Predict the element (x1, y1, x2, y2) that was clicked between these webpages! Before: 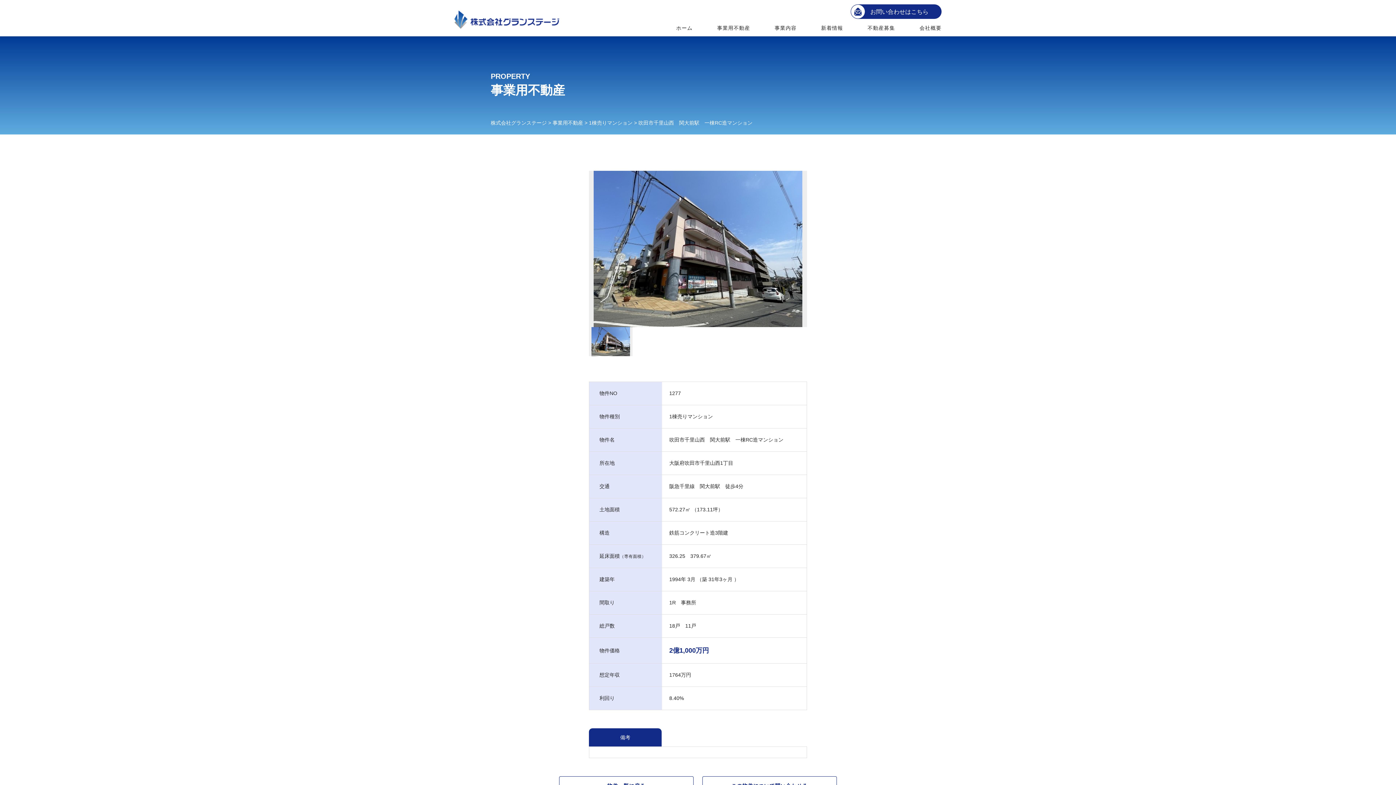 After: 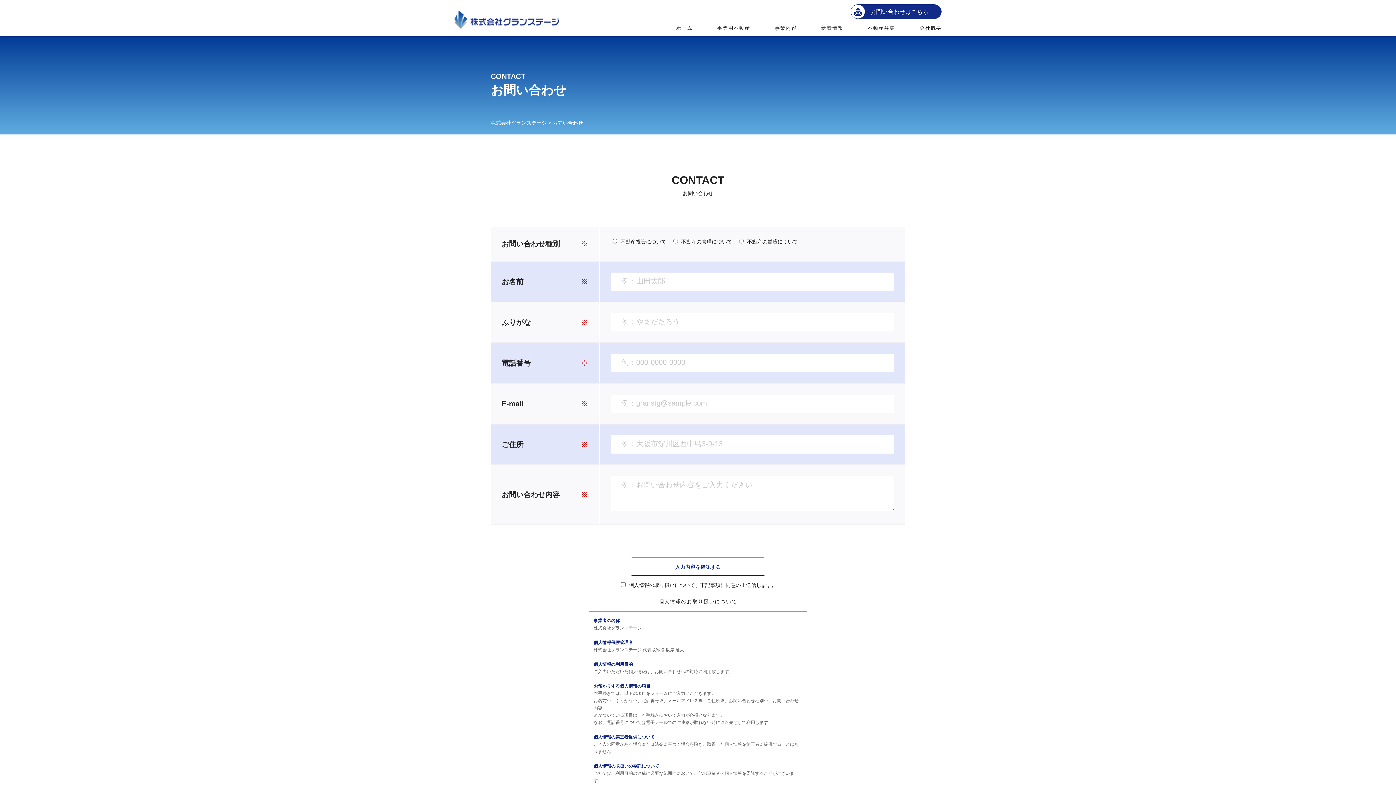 Action: label: お問い合わせはこちら bbox: (850, 4, 941, 18)